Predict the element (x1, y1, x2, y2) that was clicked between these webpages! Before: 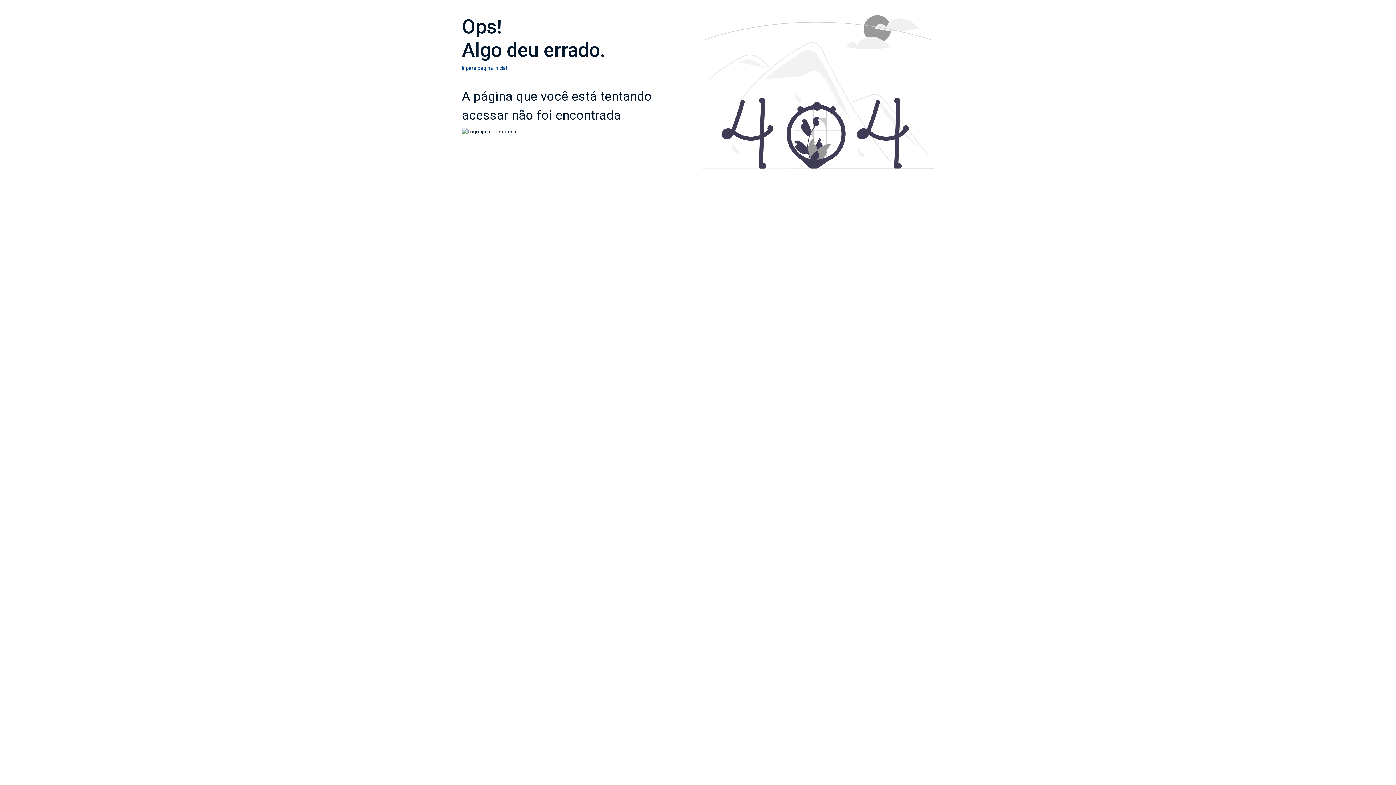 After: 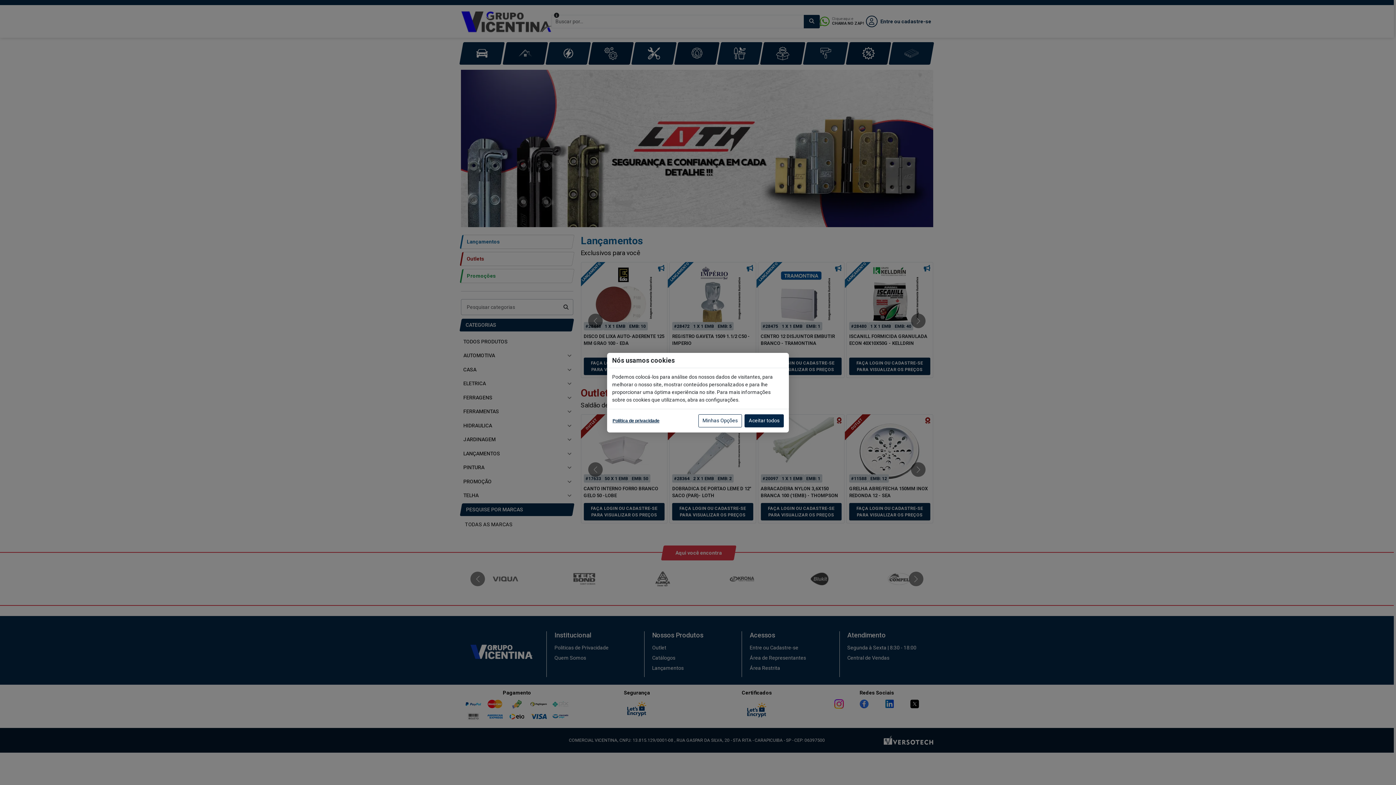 Action: label: Ir para página inicial bbox: (462, 65, 507, 70)